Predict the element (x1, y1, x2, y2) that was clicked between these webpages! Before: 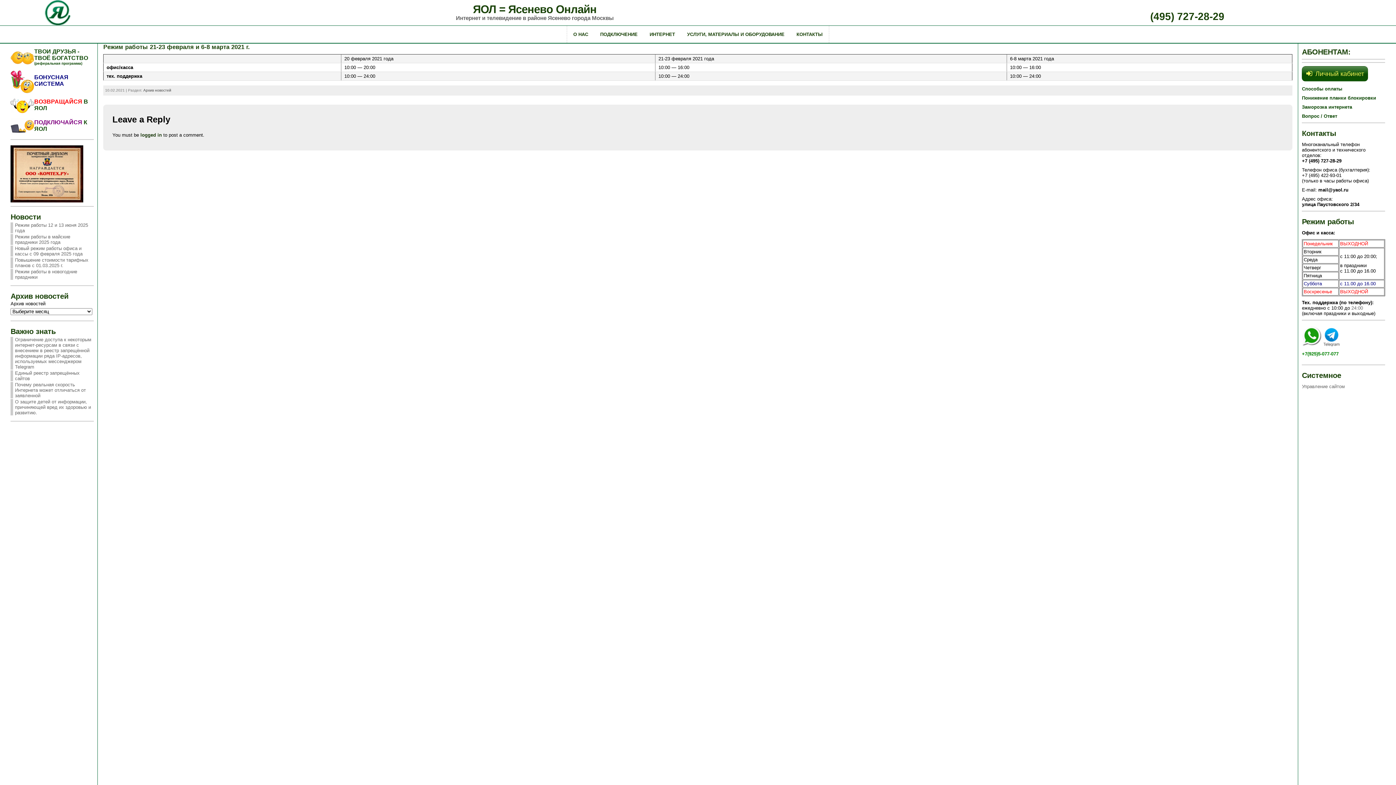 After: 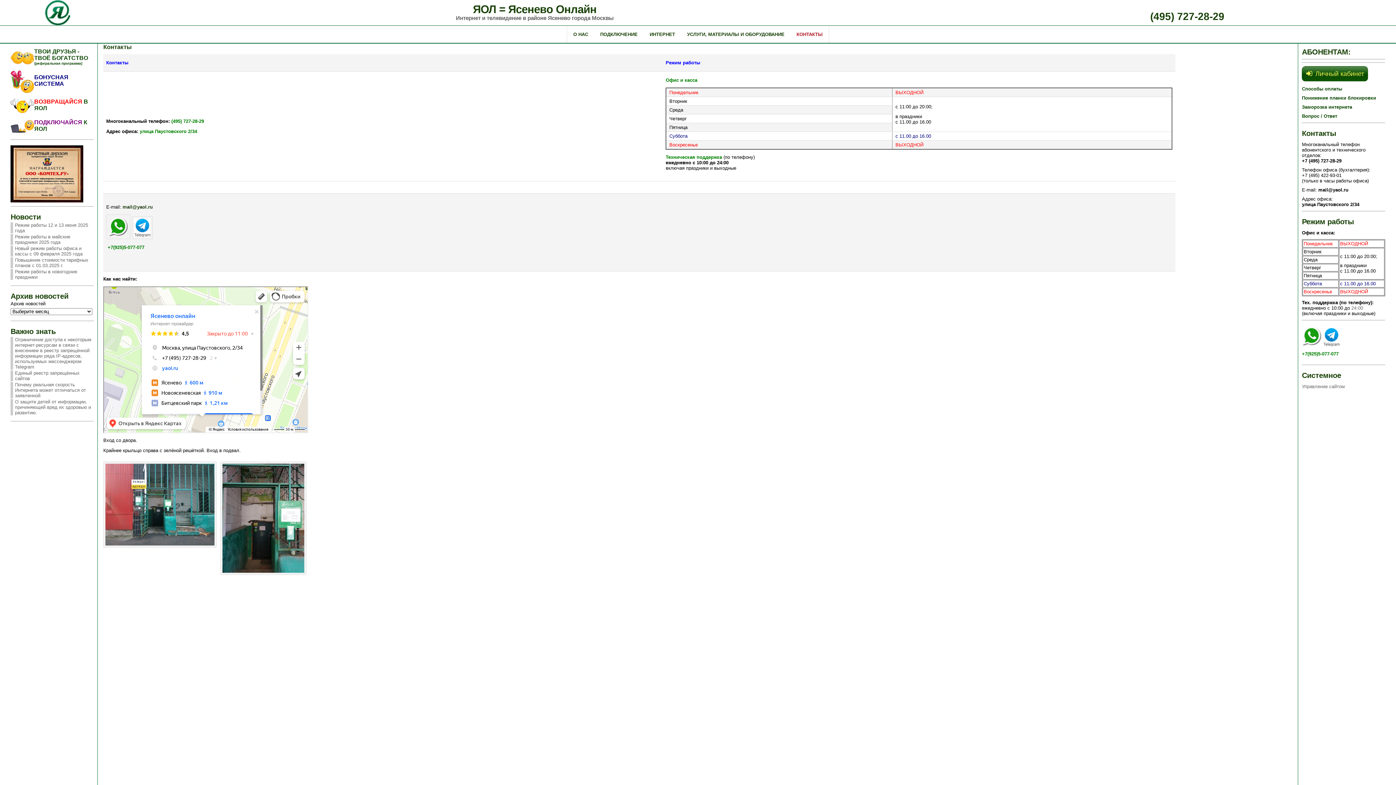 Action: bbox: (790, 25, 829, 42) label: КОНТАКТЫ